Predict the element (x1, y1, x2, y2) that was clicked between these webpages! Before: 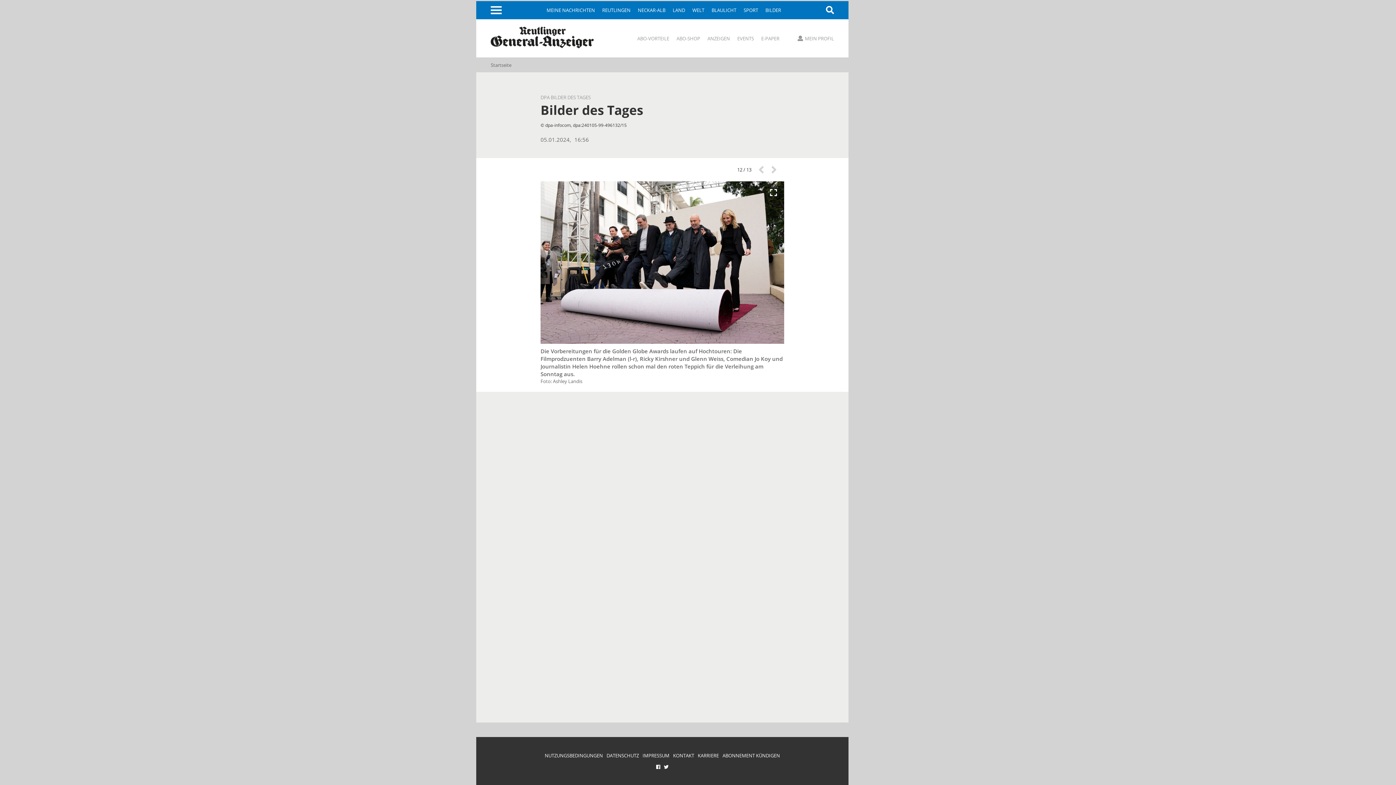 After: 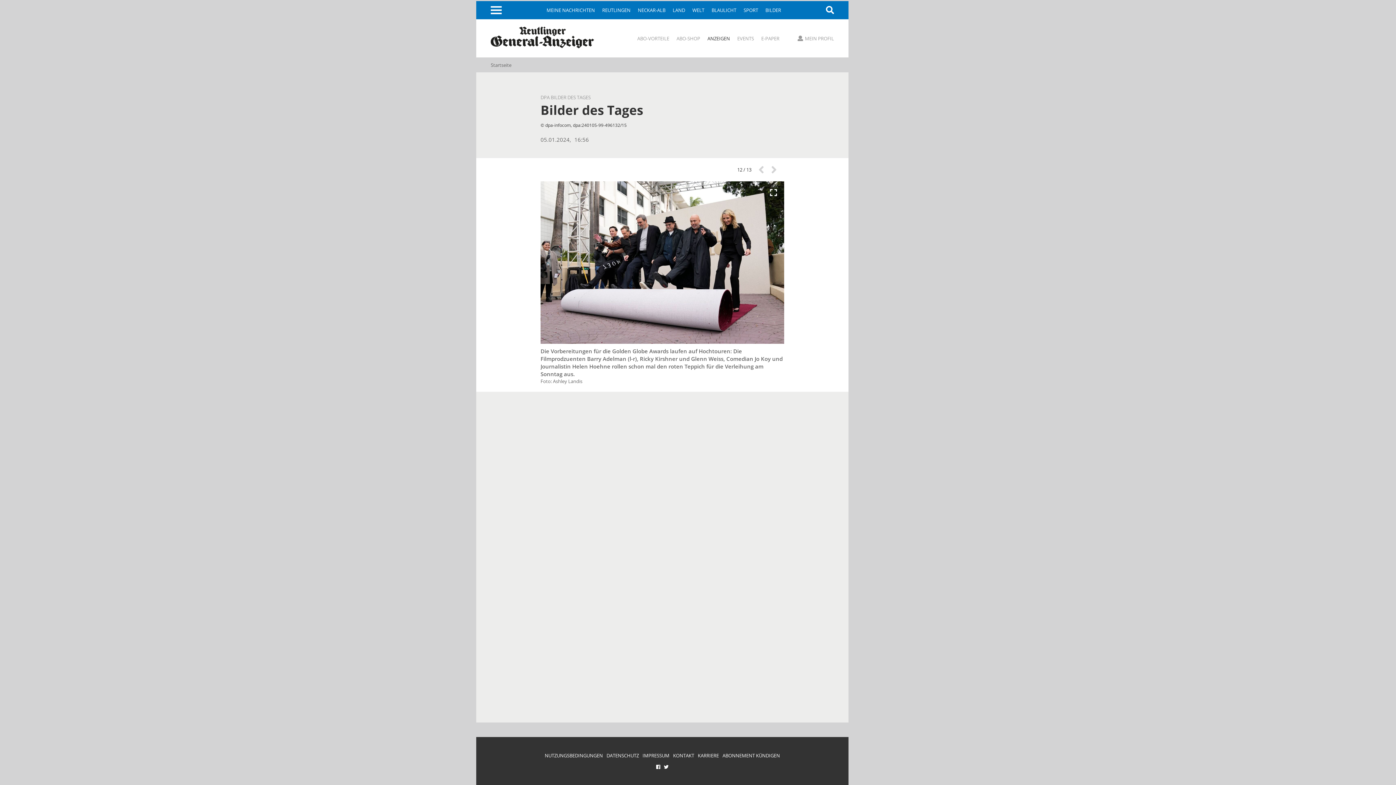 Action: bbox: (707, 36, 730, 41) label: ANZEIGEN